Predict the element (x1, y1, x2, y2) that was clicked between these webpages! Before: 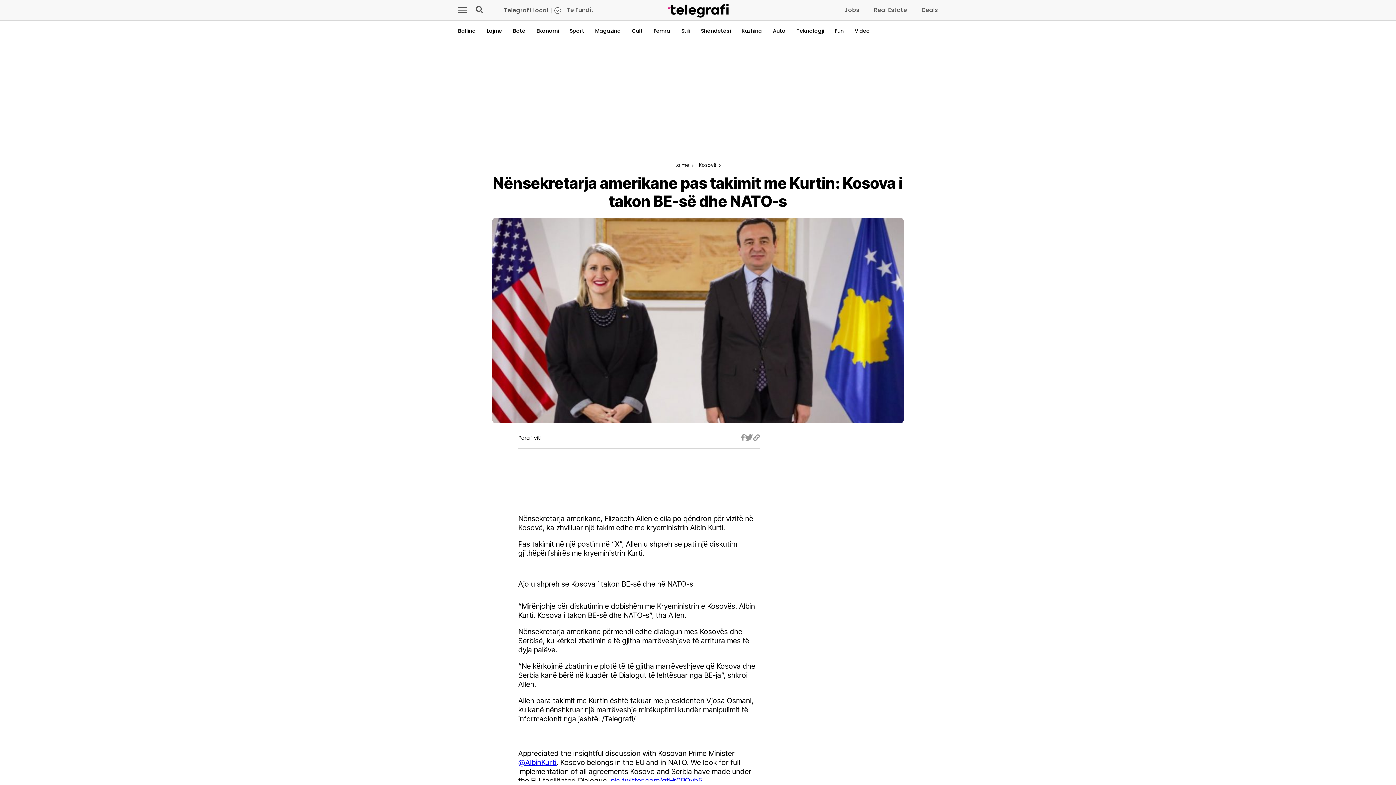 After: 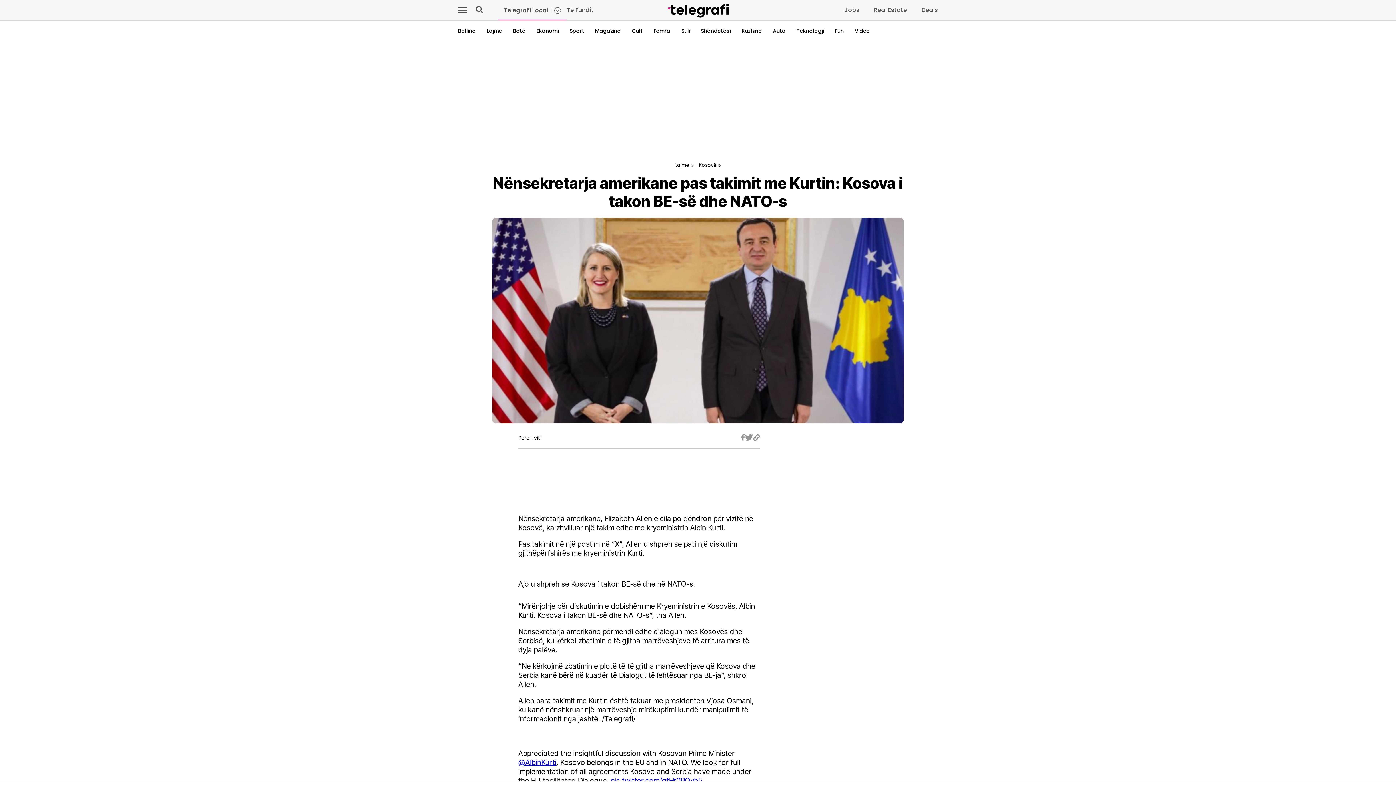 Action: label: Telegrafi Local bbox: (504, 7, 551, 13)